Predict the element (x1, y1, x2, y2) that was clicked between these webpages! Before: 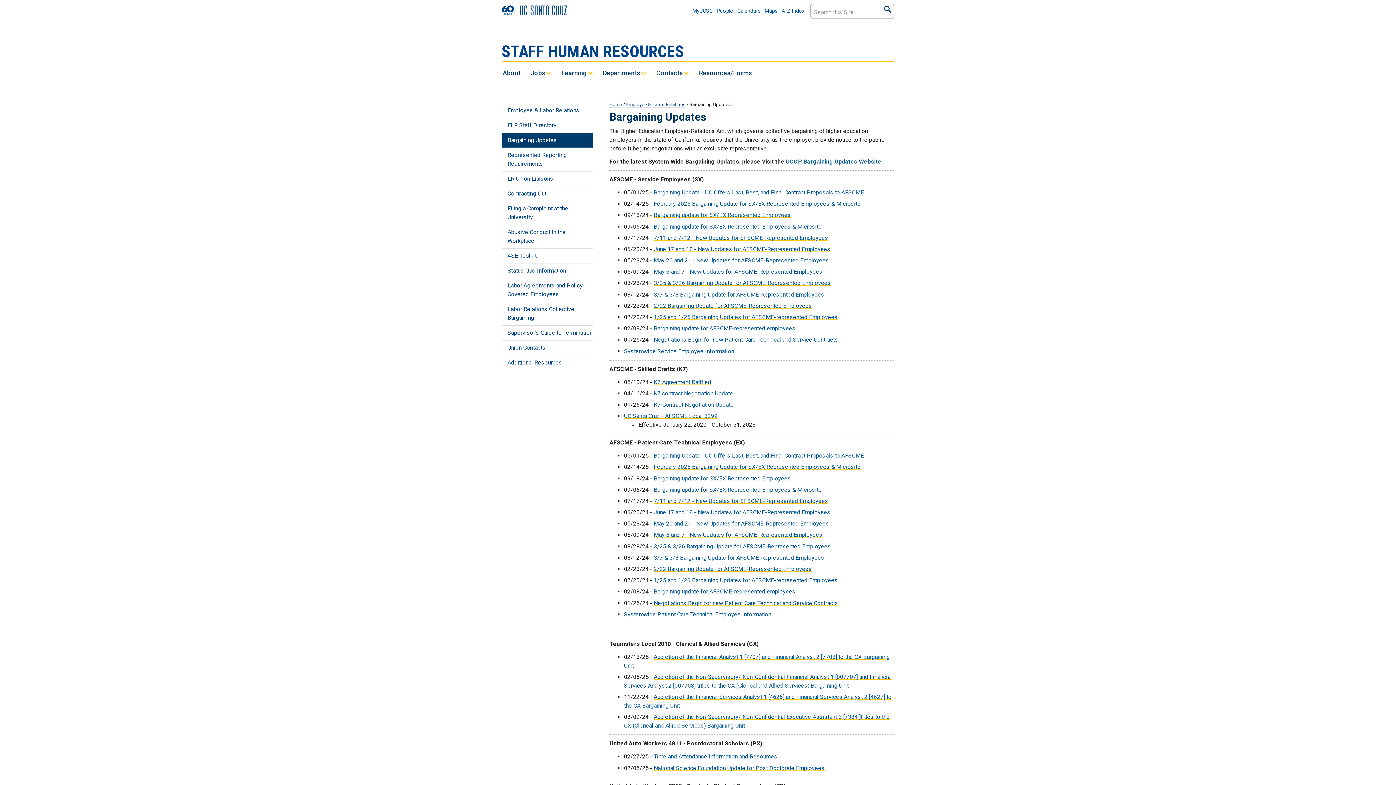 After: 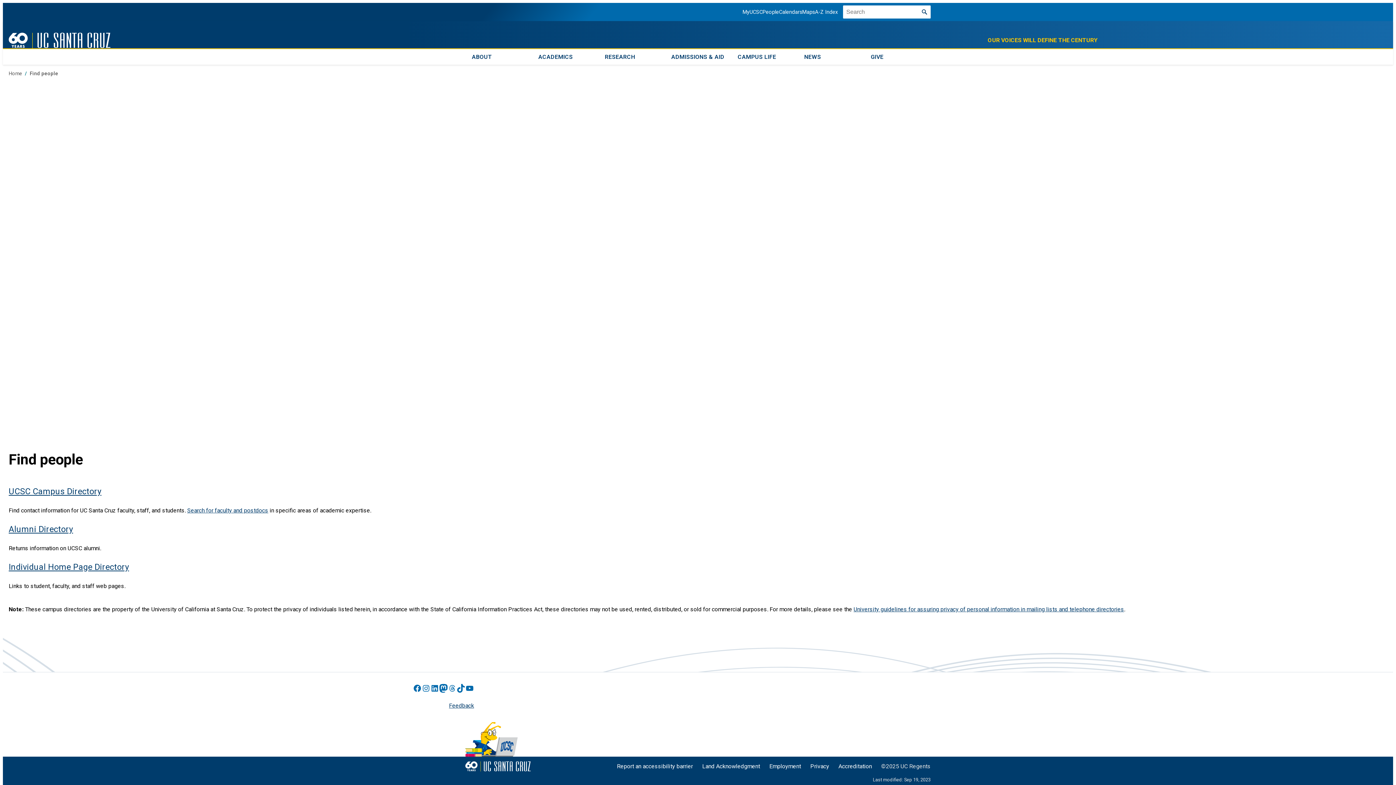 Action: label: People bbox: (716, 8, 733, 14)